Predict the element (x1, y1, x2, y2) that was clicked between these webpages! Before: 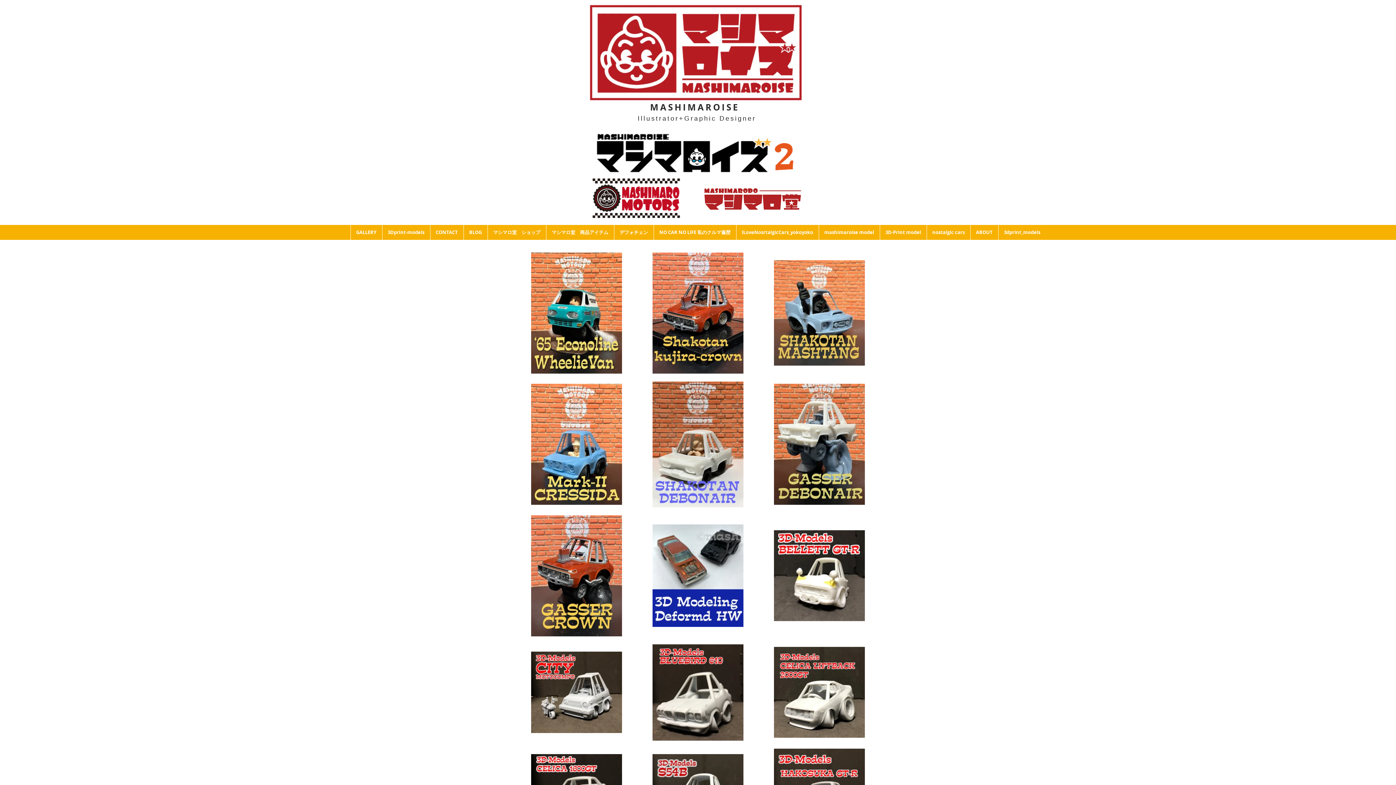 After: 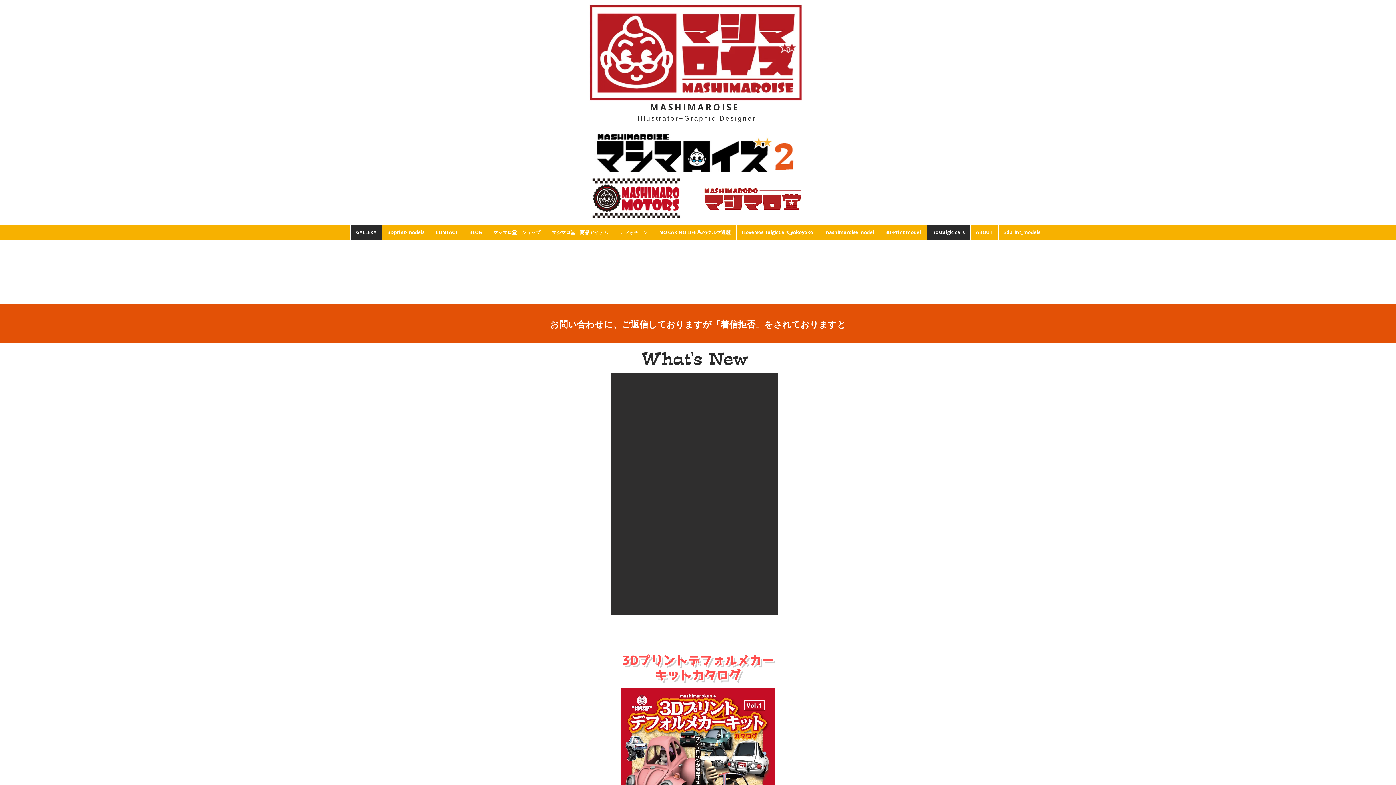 Action: bbox: (589, 4, 802, 101)